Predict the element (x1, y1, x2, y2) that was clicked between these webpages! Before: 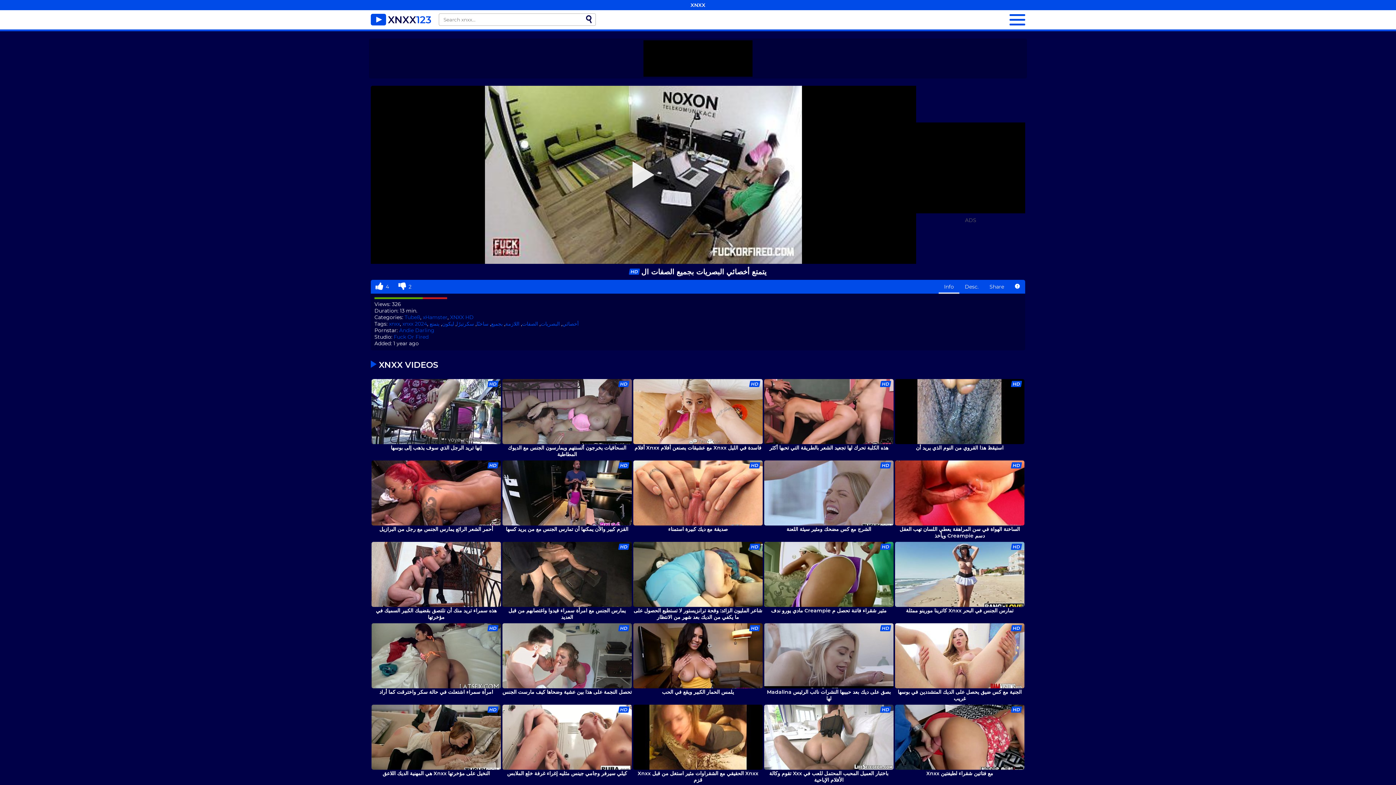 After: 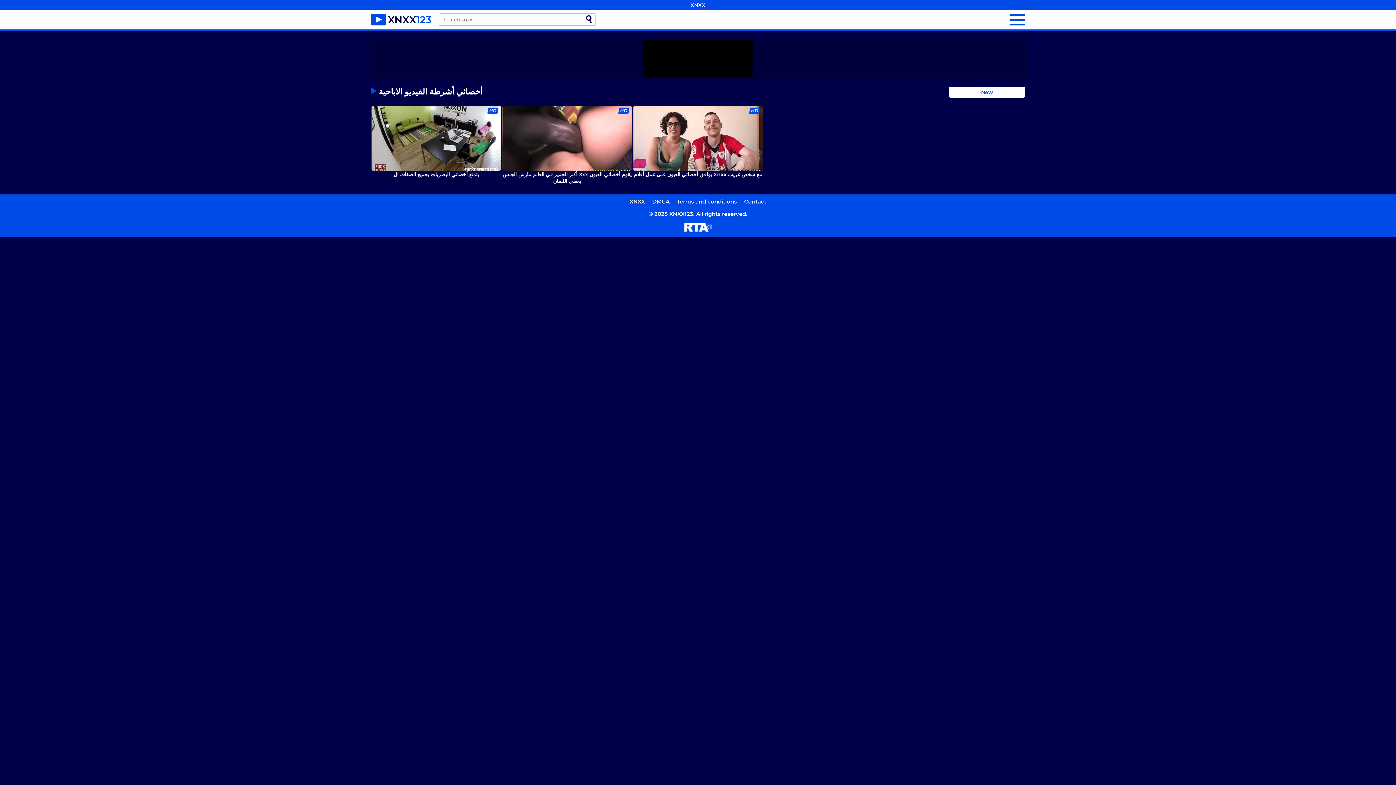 Action: bbox: (562, 320, 578, 327) label: أخصائي